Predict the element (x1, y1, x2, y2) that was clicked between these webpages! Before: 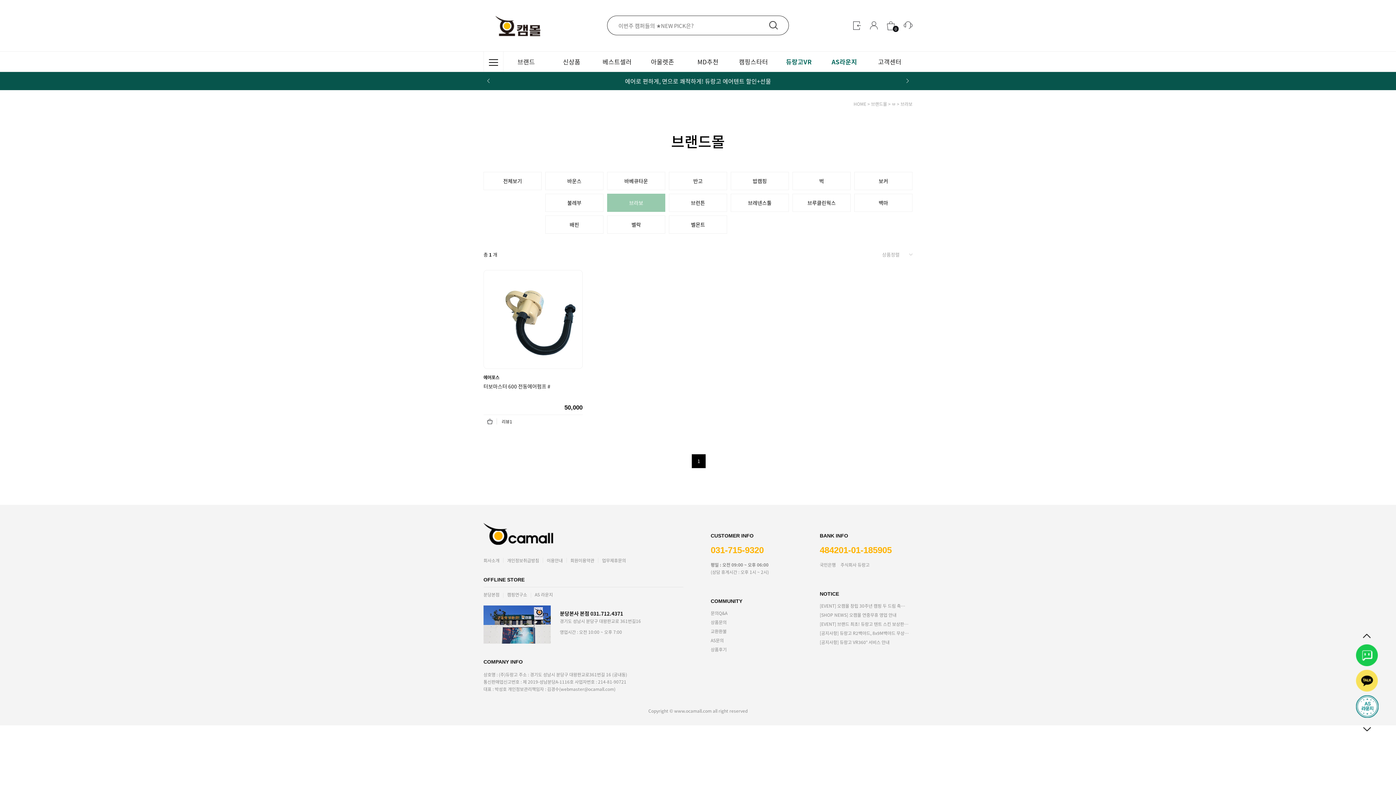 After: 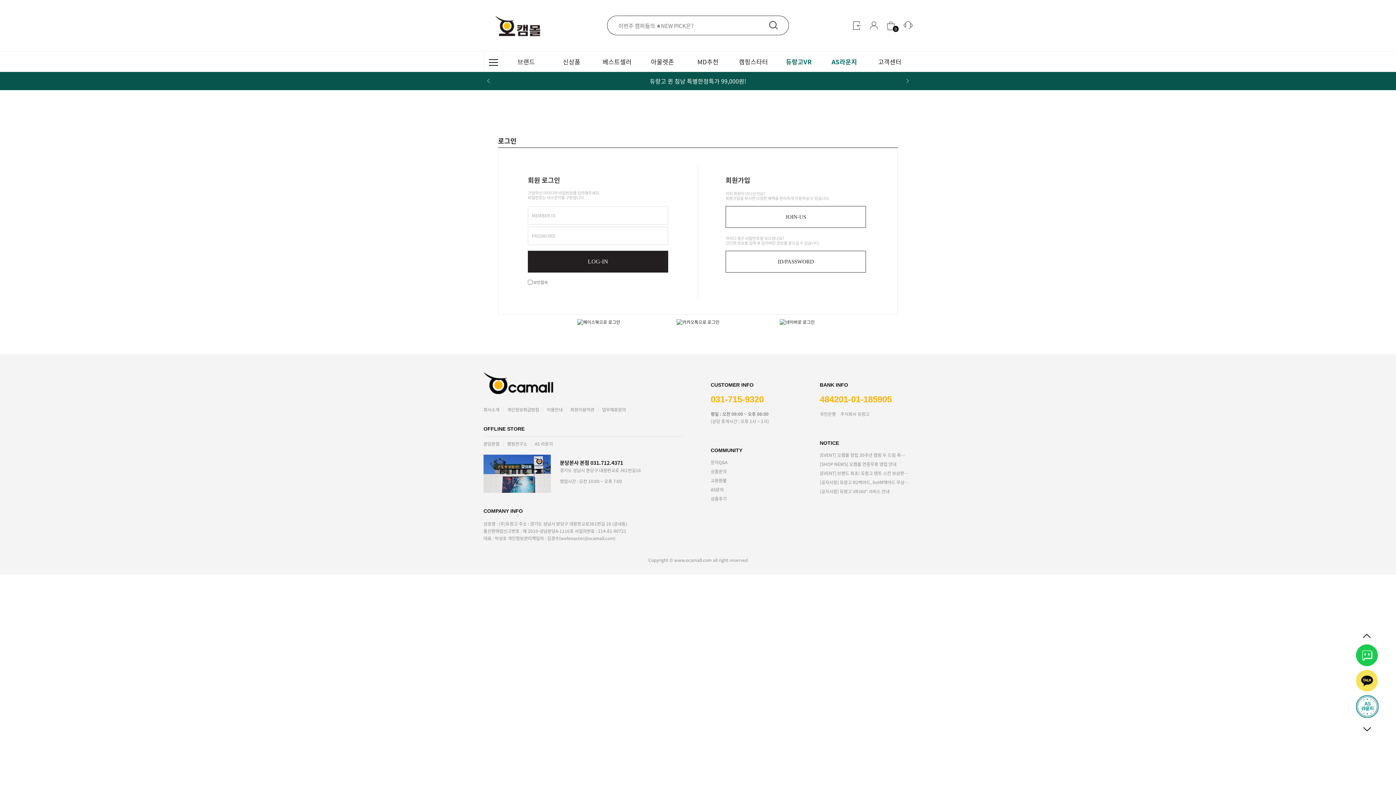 Action: bbox: (853, 21, 861, 27)